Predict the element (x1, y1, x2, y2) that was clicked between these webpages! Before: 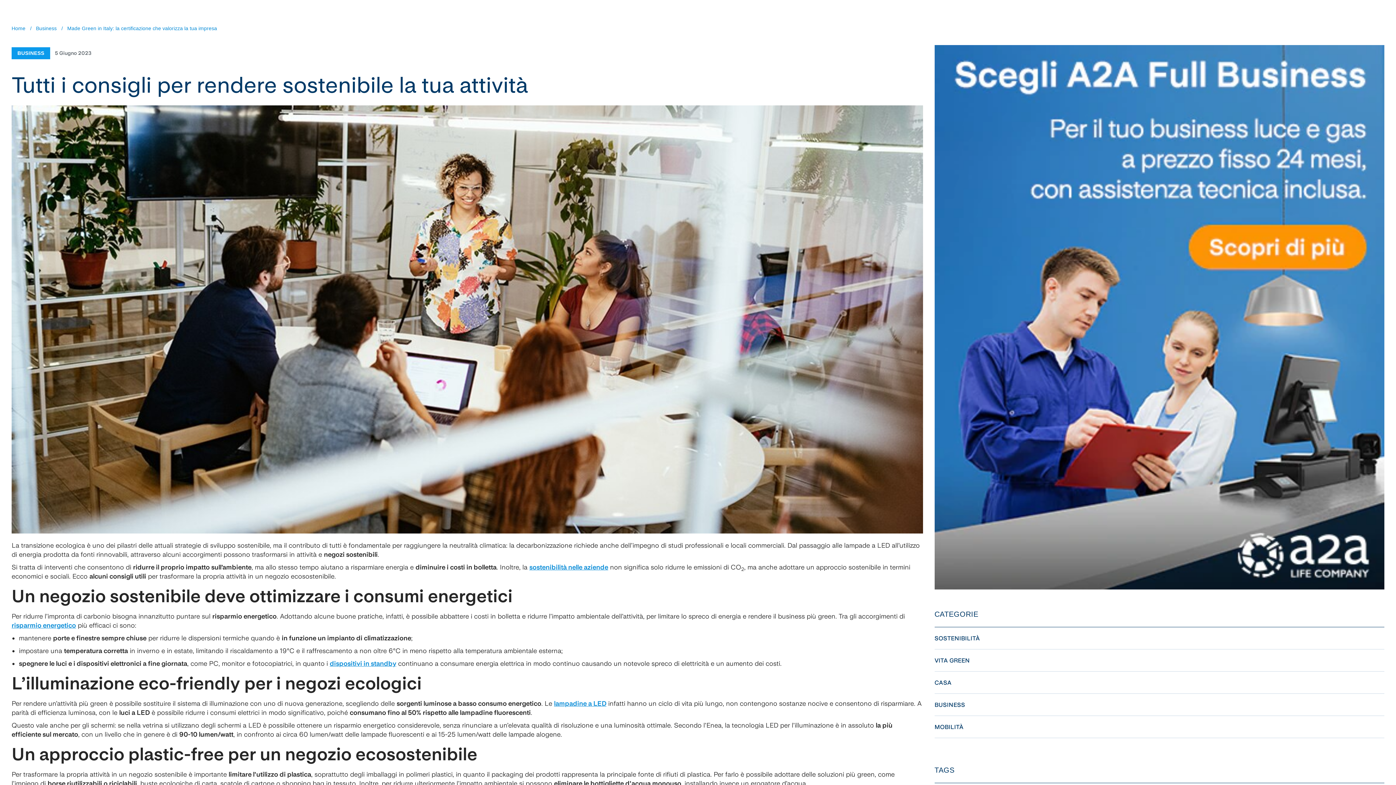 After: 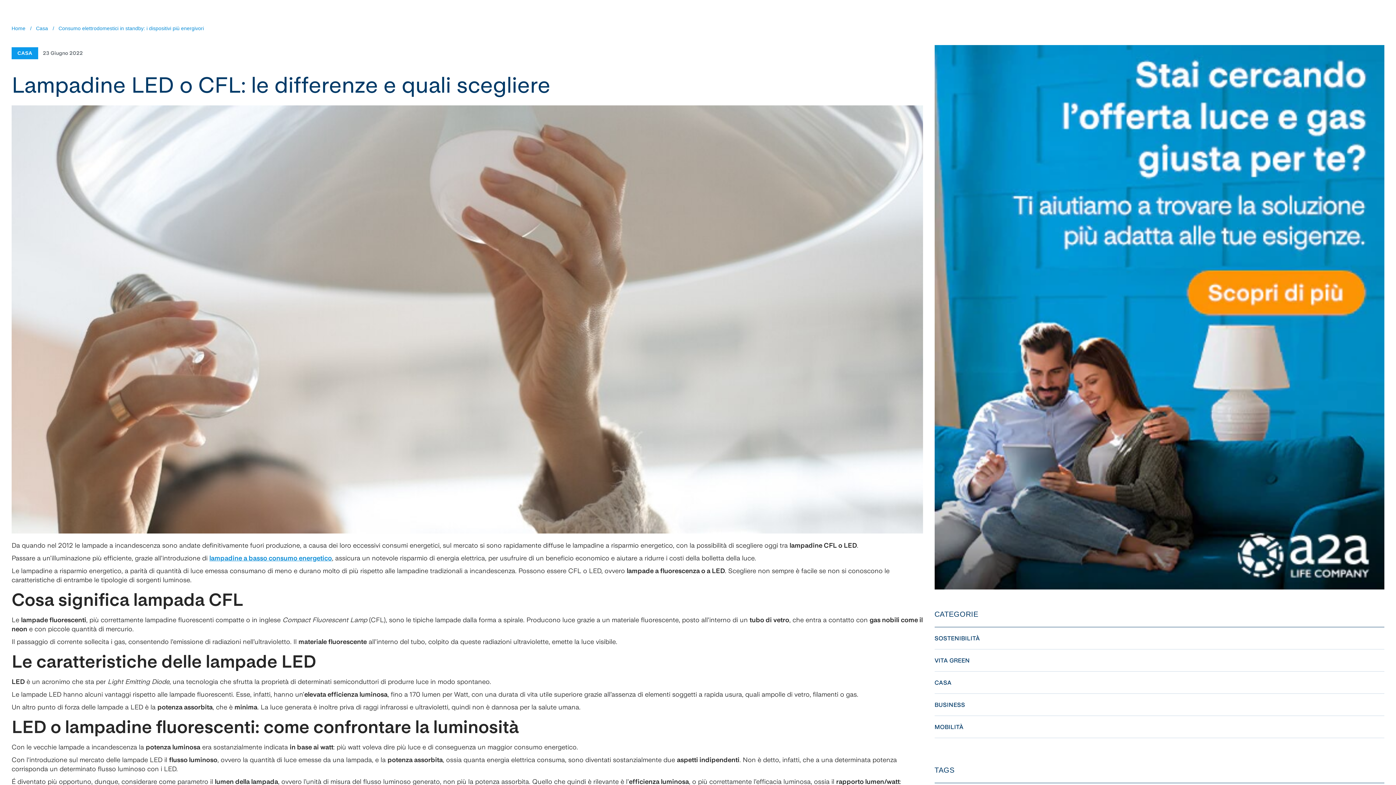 Action: bbox: (554, 700, 606, 707) label: lampadine a LED